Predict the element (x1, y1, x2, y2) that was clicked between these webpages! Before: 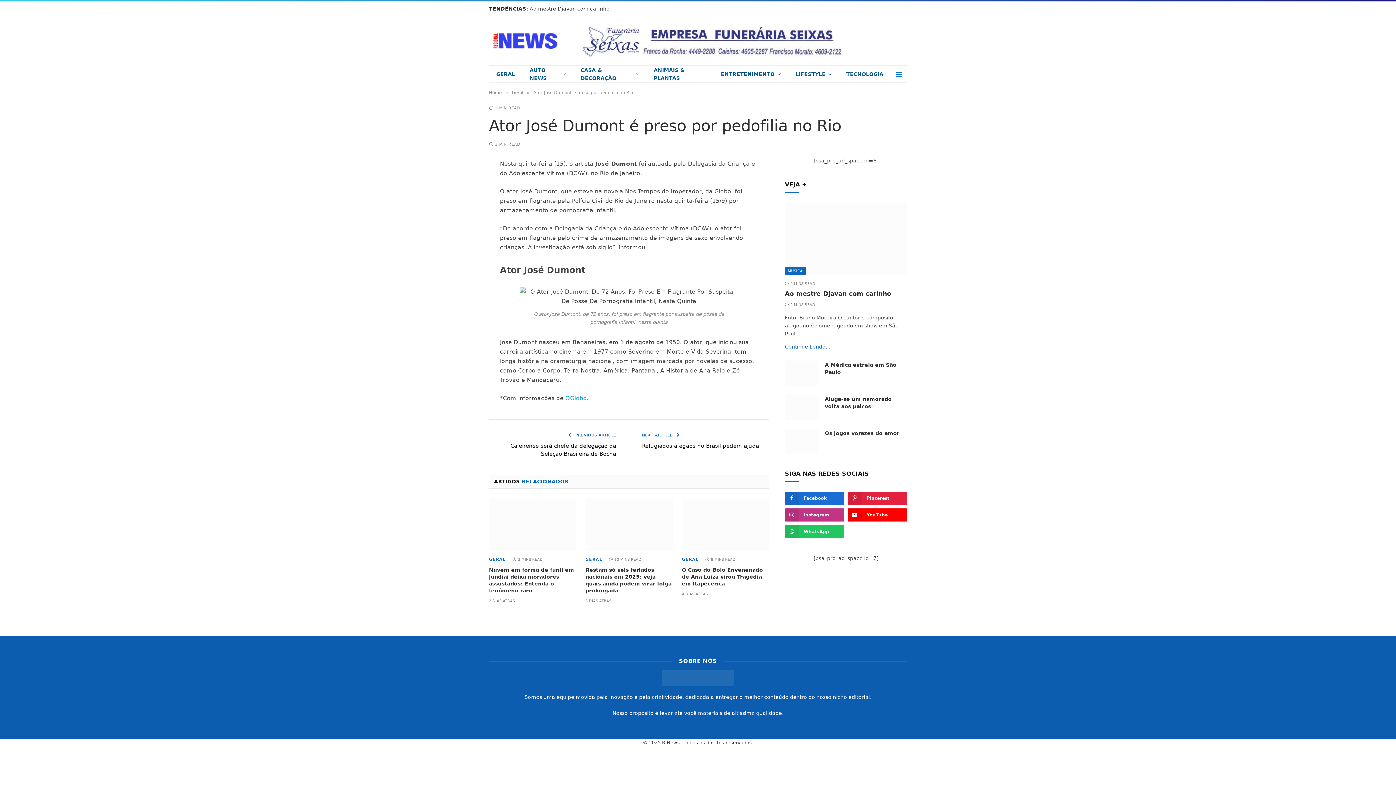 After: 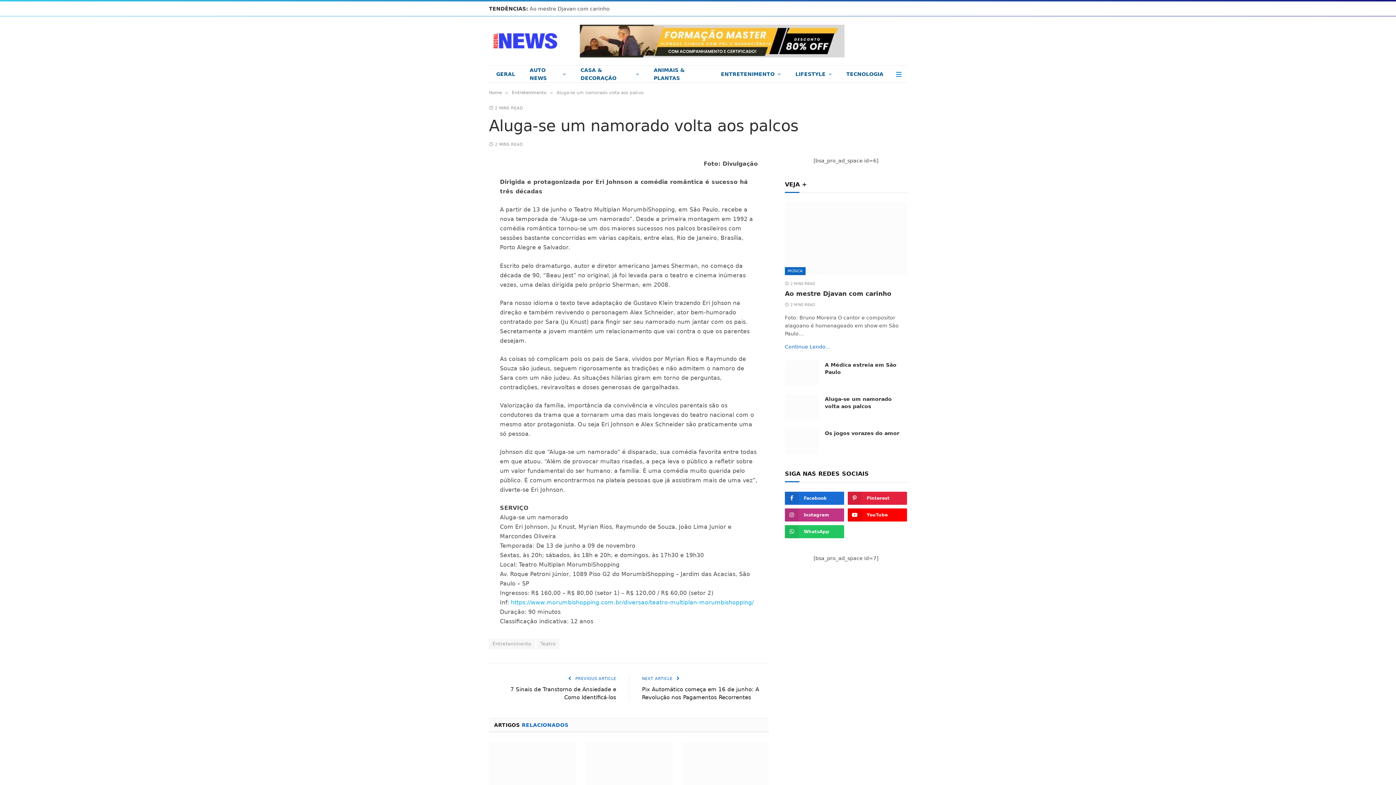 Action: bbox: (785, 394, 818, 420)